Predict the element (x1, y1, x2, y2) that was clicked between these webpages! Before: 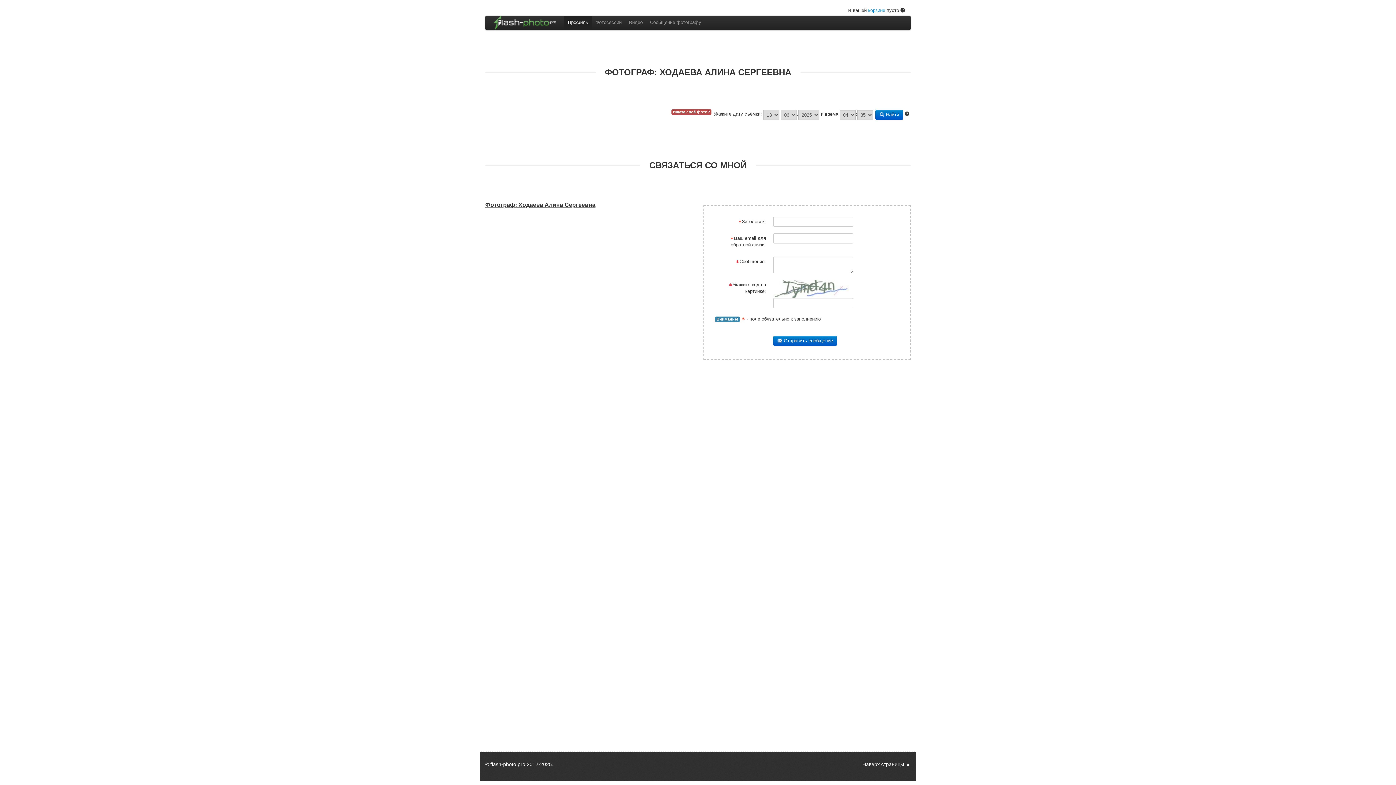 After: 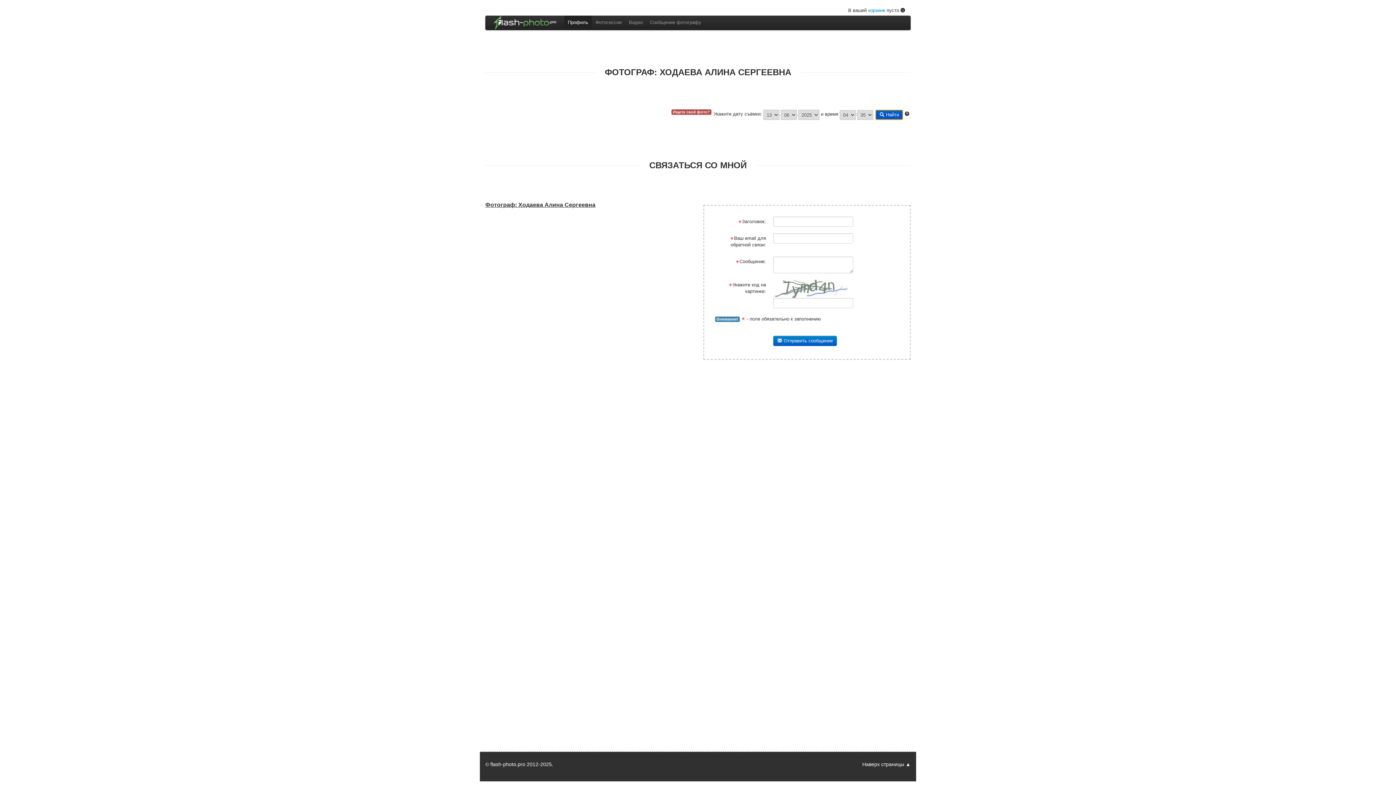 Action: label:  Найти bbox: (875, 109, 903, 120)